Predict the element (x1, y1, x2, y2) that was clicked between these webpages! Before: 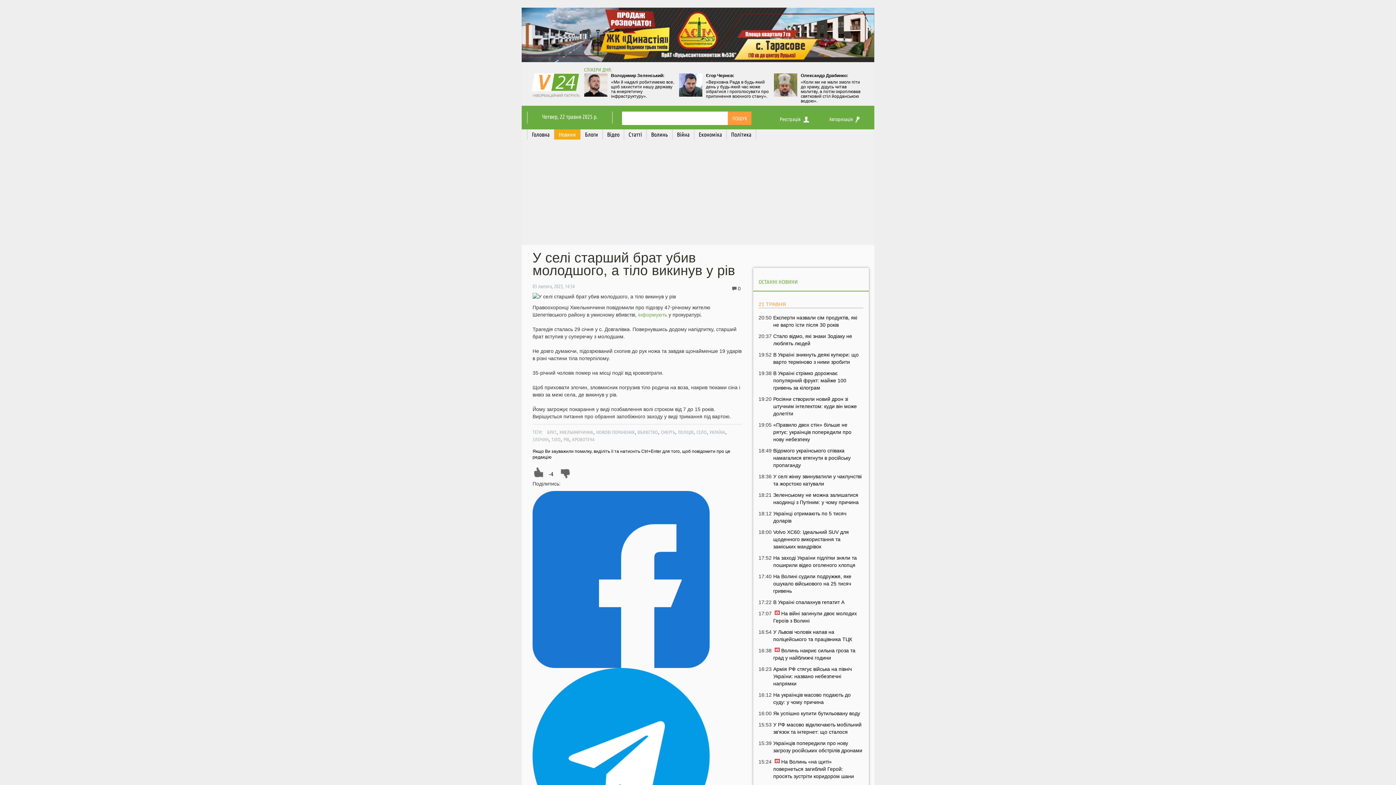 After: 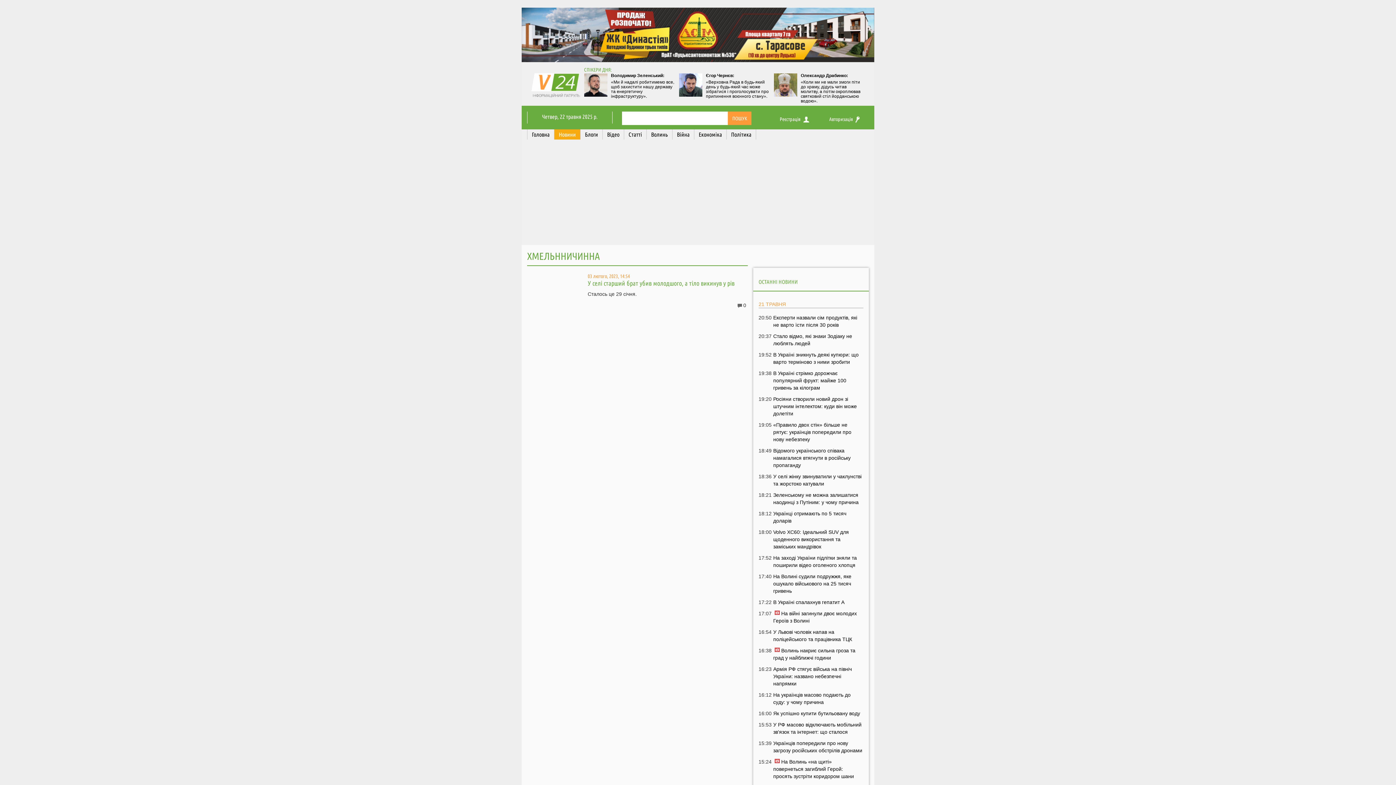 Action: label: ХМЕЛЬННИЧИННА bbox: (559, 429, 593, 434)